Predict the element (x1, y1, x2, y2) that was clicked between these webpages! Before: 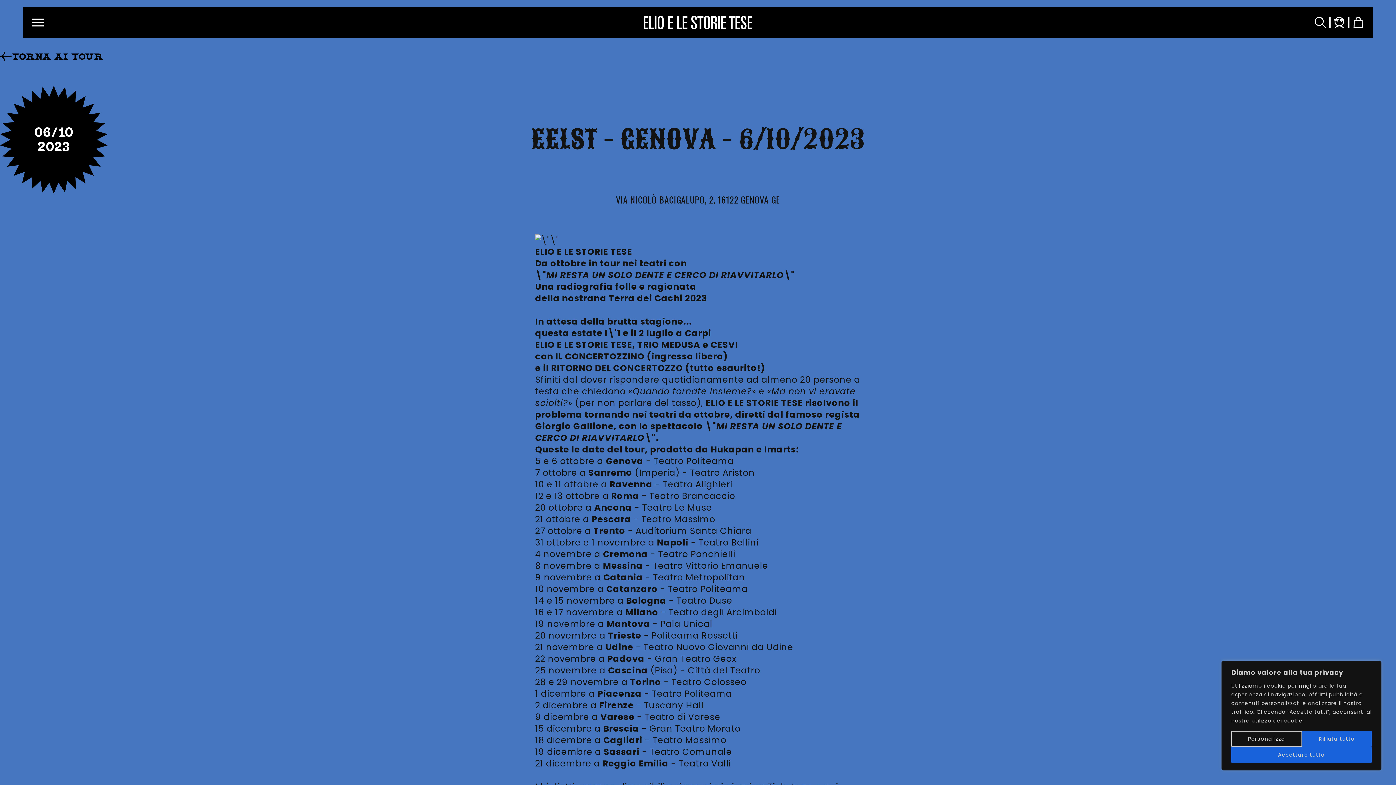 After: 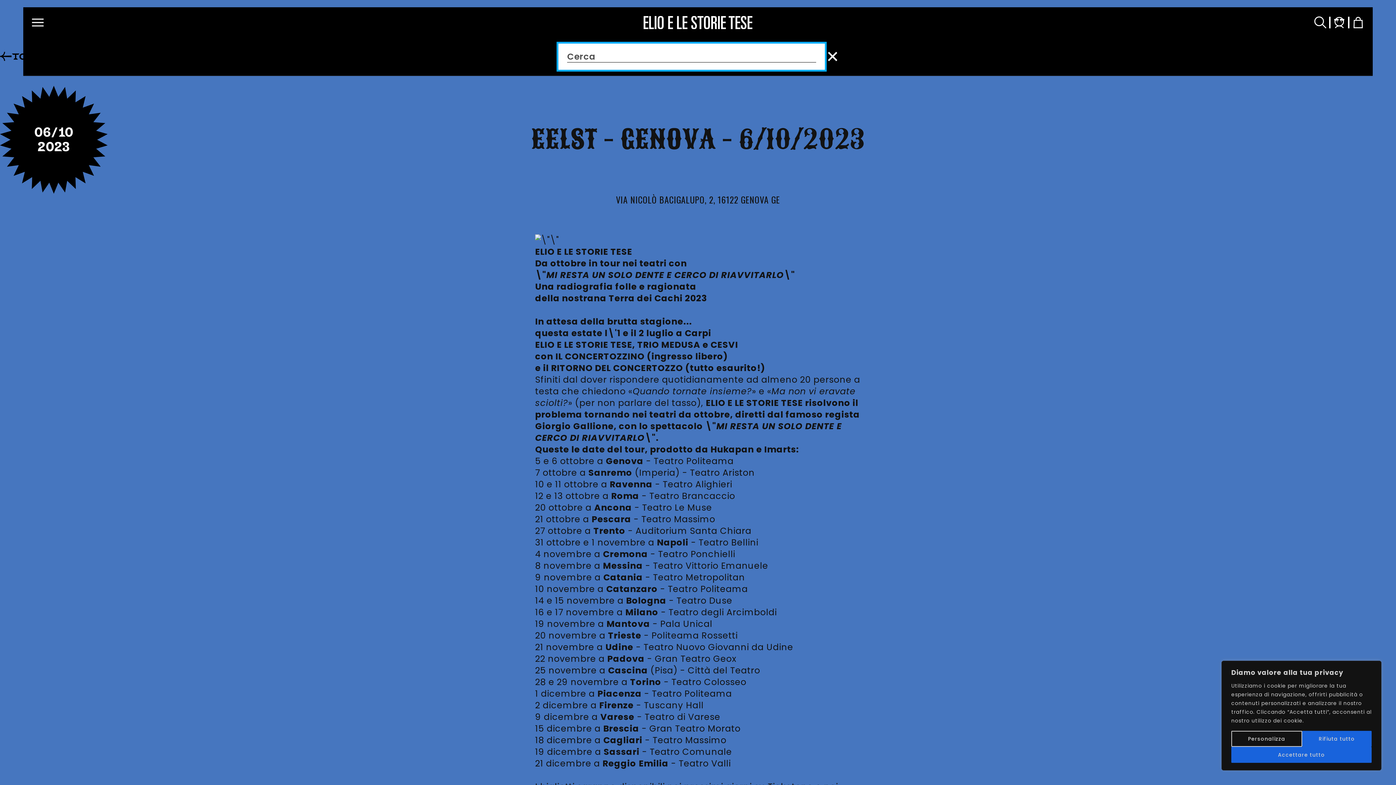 Action: bbox: (1314, 16, 1326, 28) label: Cerca